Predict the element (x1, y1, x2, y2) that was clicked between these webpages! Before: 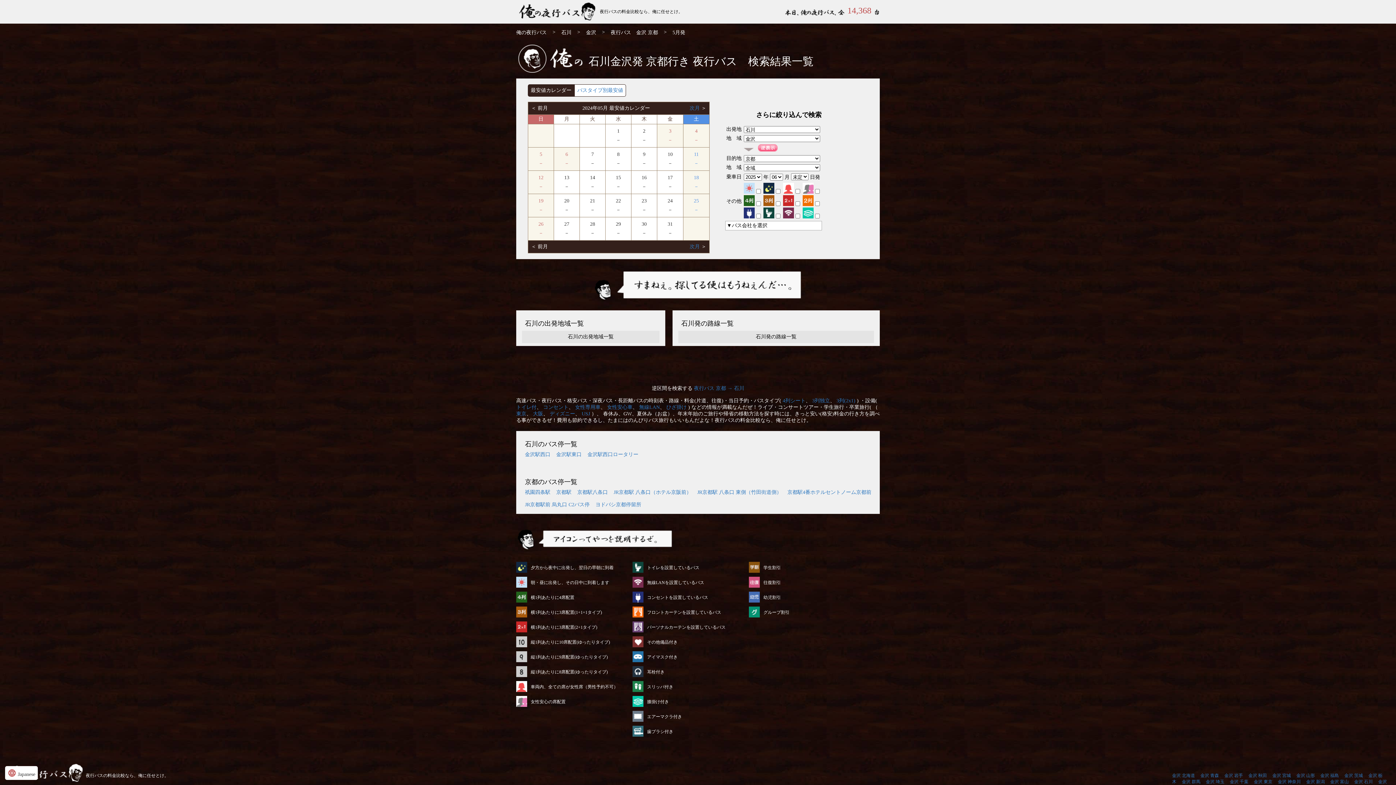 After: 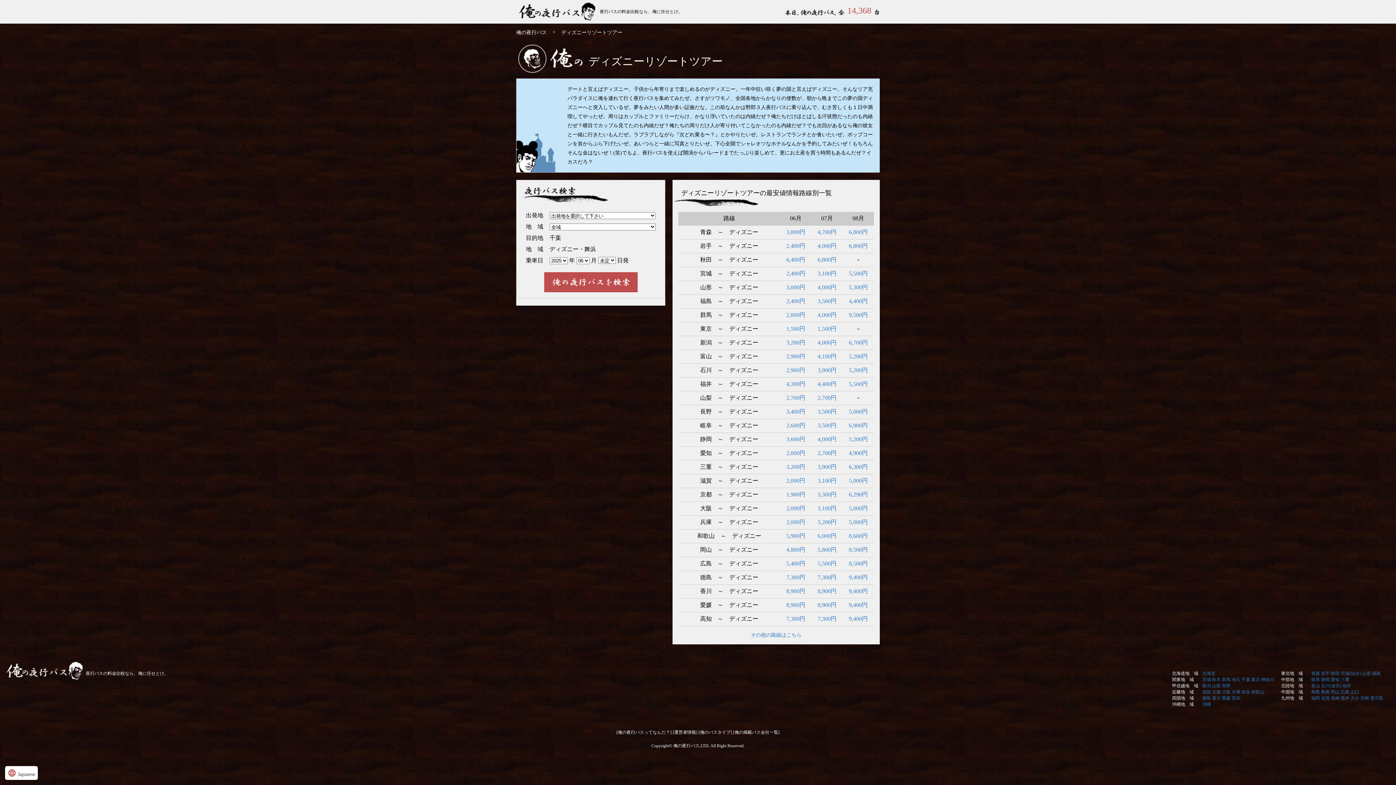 Action: bbox: (549, 411, 575, 416) label: ディズニー